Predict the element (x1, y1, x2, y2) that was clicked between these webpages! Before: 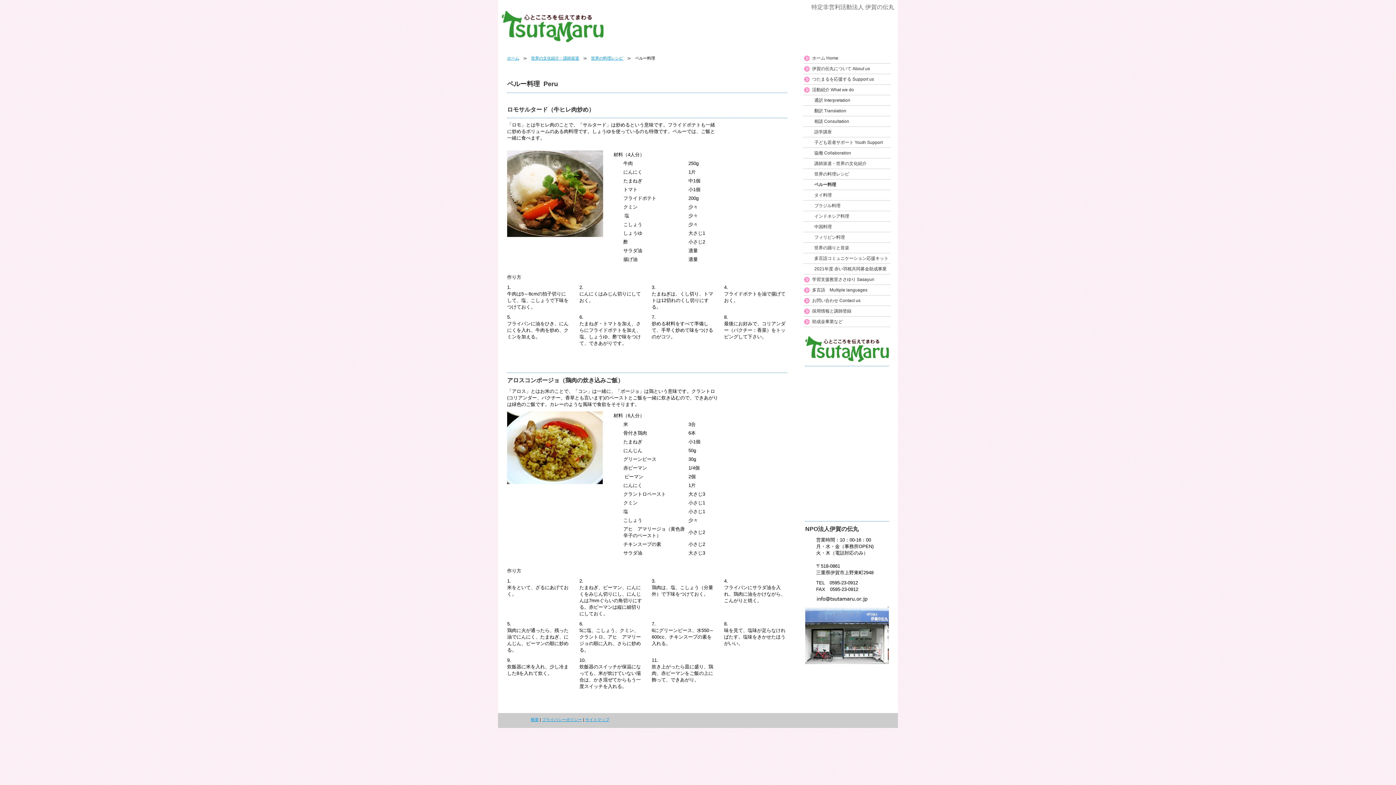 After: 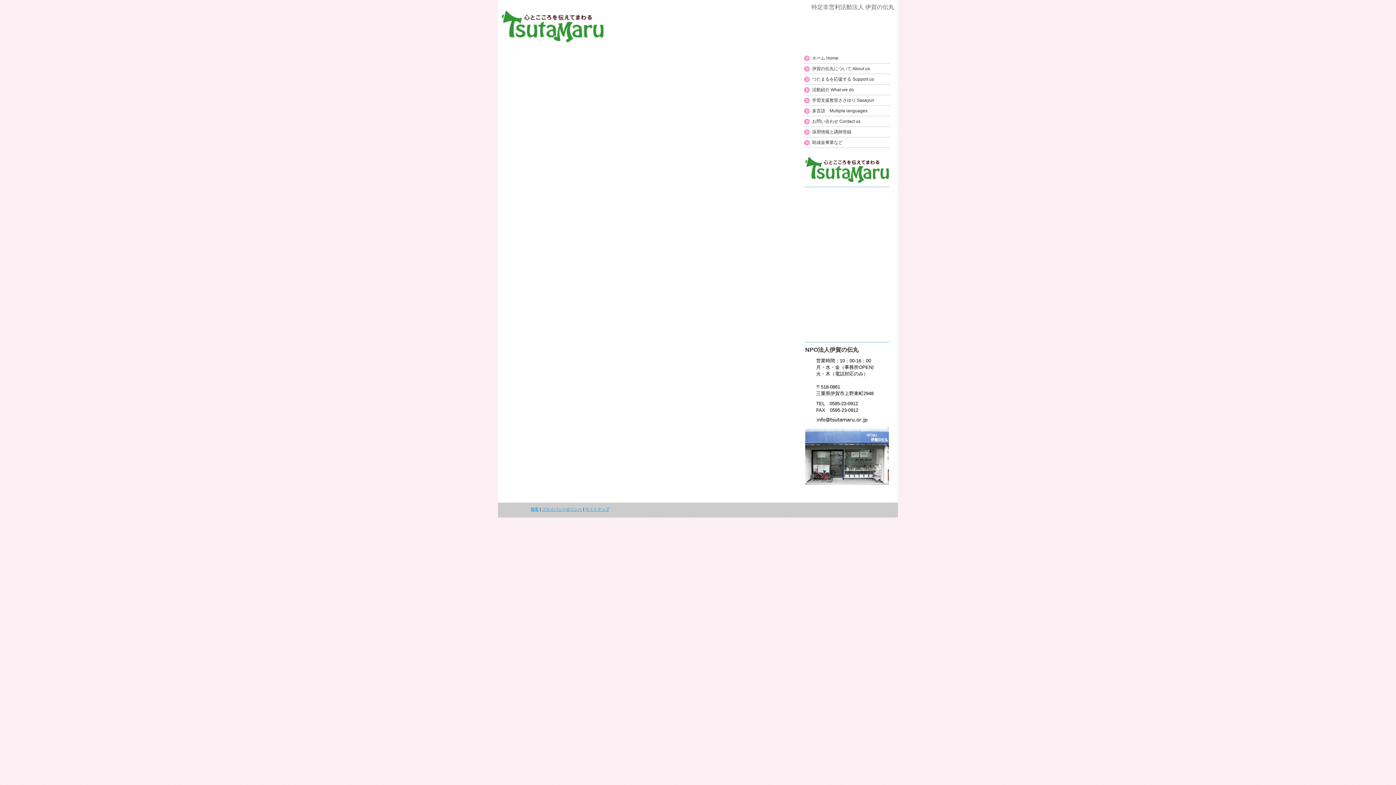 Action: bbox: (530, 717, 538, 722) label: 概要